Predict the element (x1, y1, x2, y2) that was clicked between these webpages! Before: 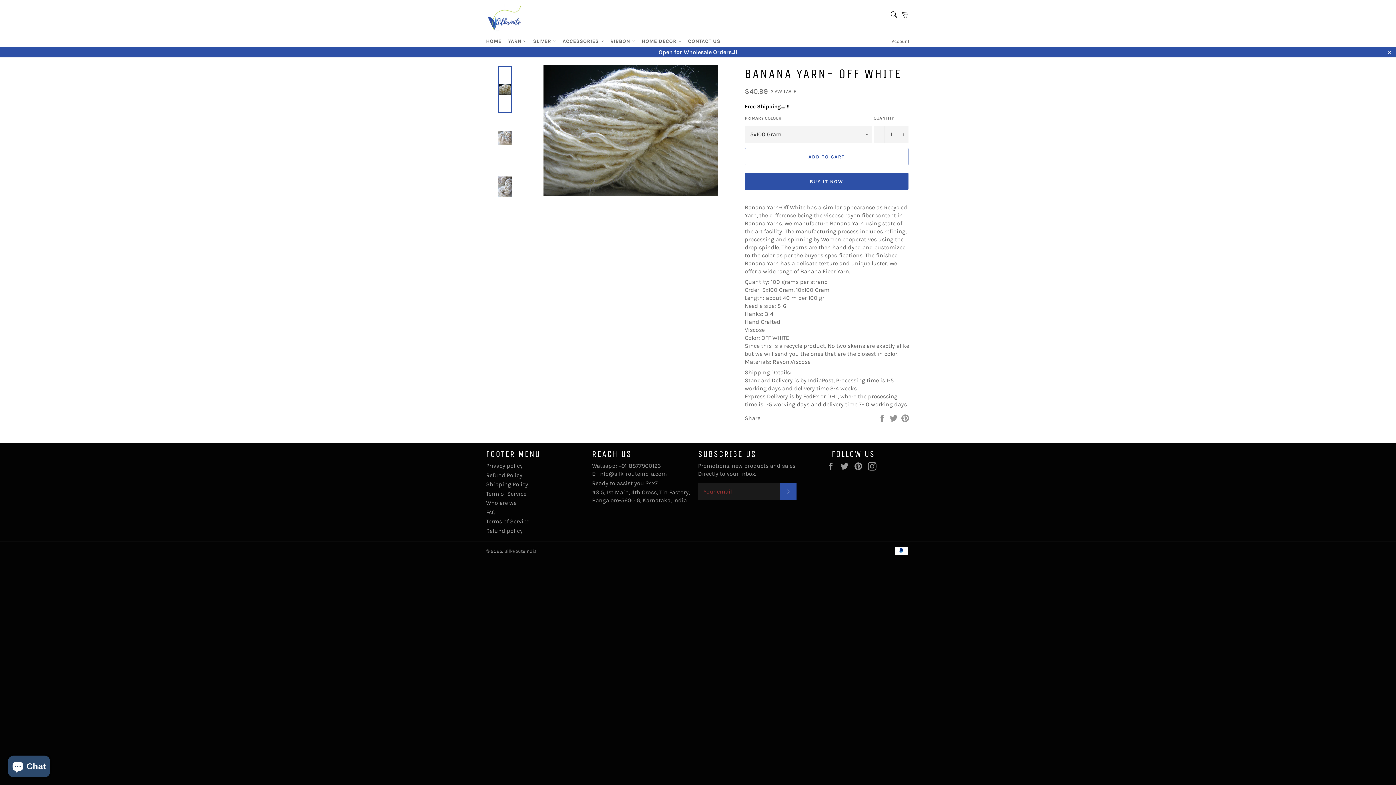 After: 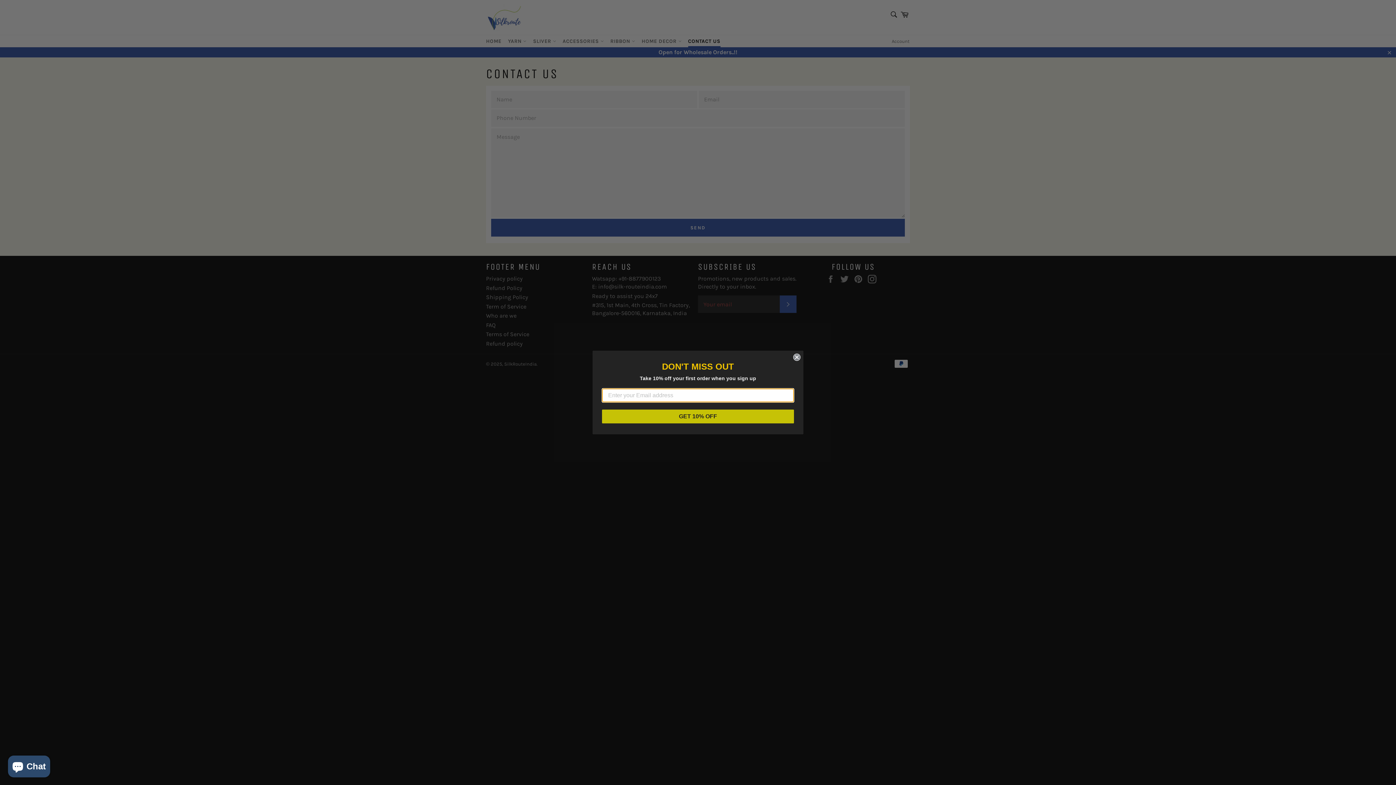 Action: bbox: (685, 35, 723, 47) label: CONTACT US